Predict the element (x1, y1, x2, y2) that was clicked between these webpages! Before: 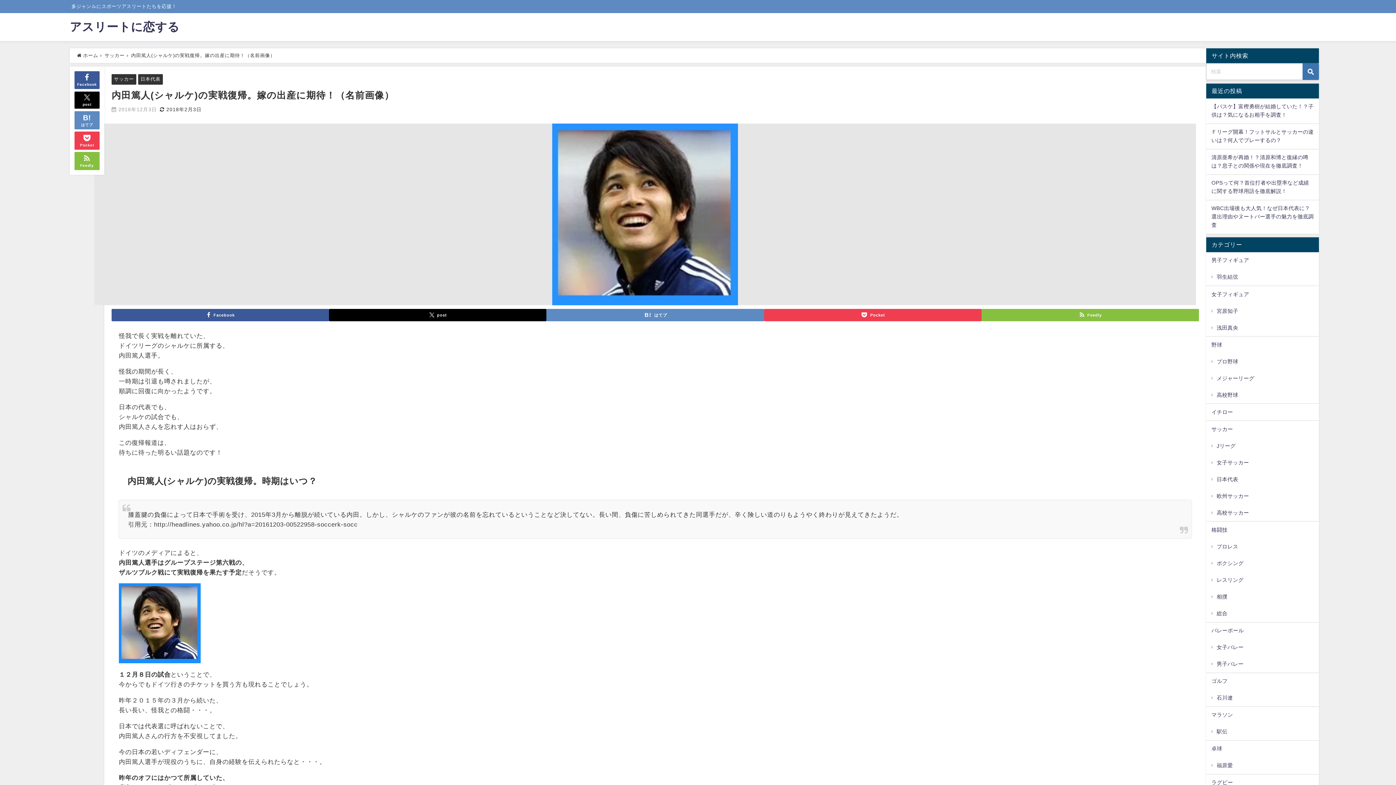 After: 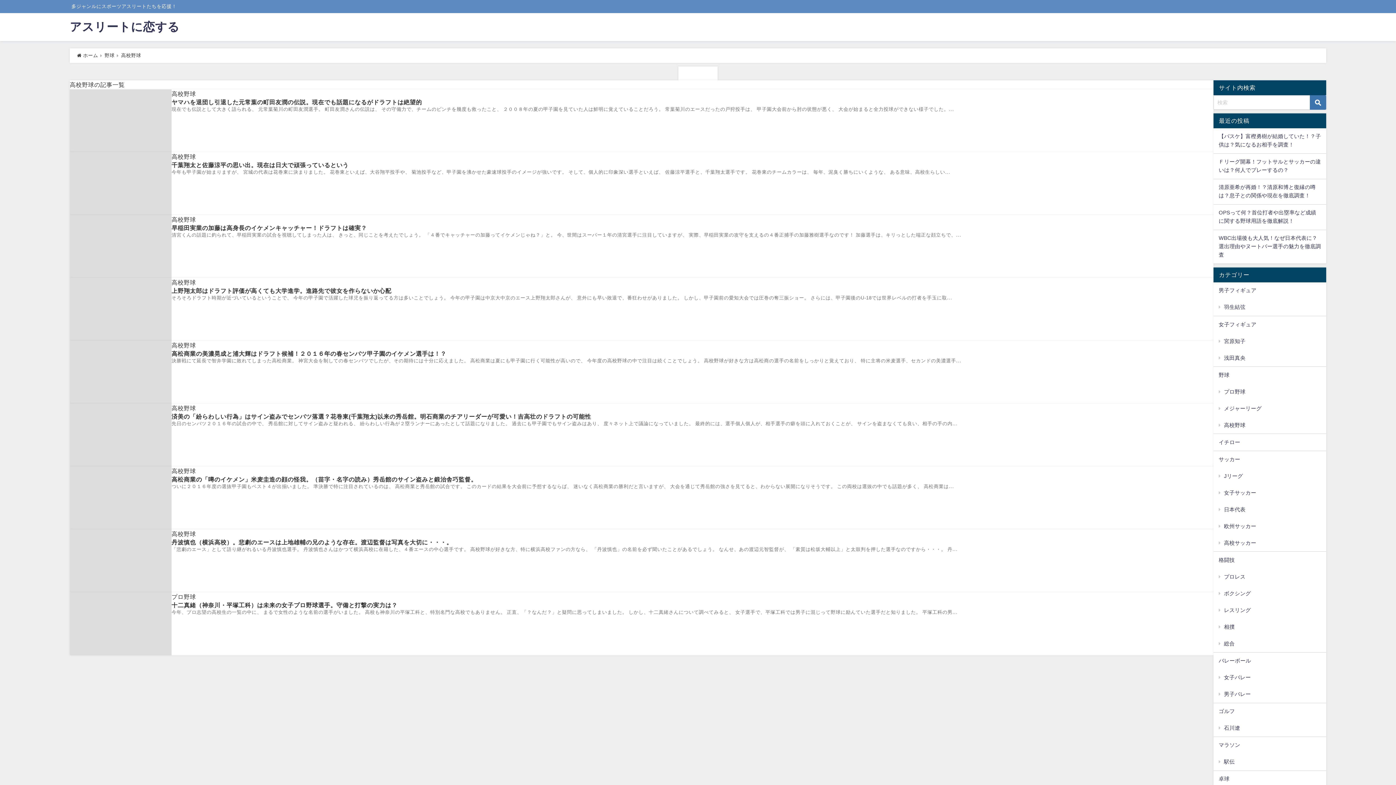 Action: label: 高校野球 bbox: (1206, 386, 1319, 403)